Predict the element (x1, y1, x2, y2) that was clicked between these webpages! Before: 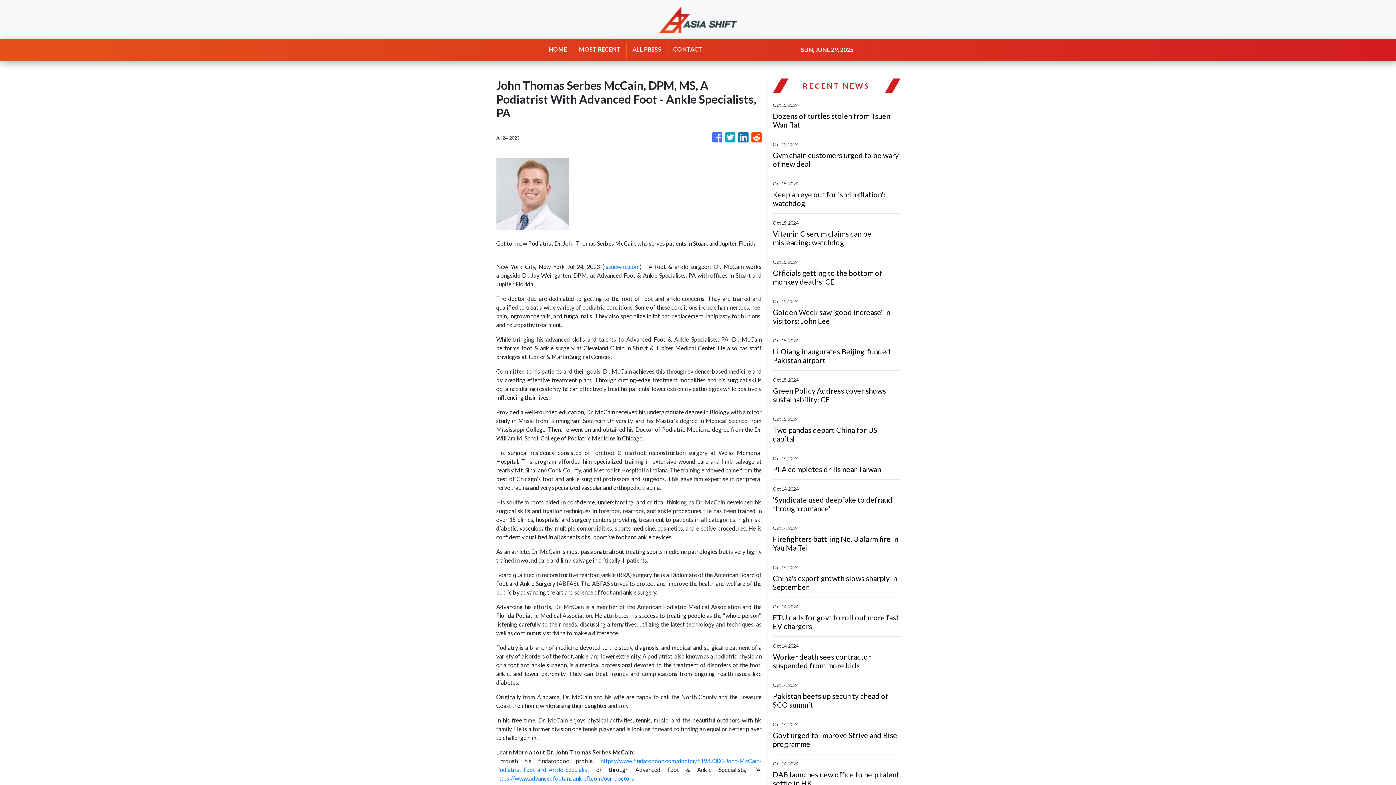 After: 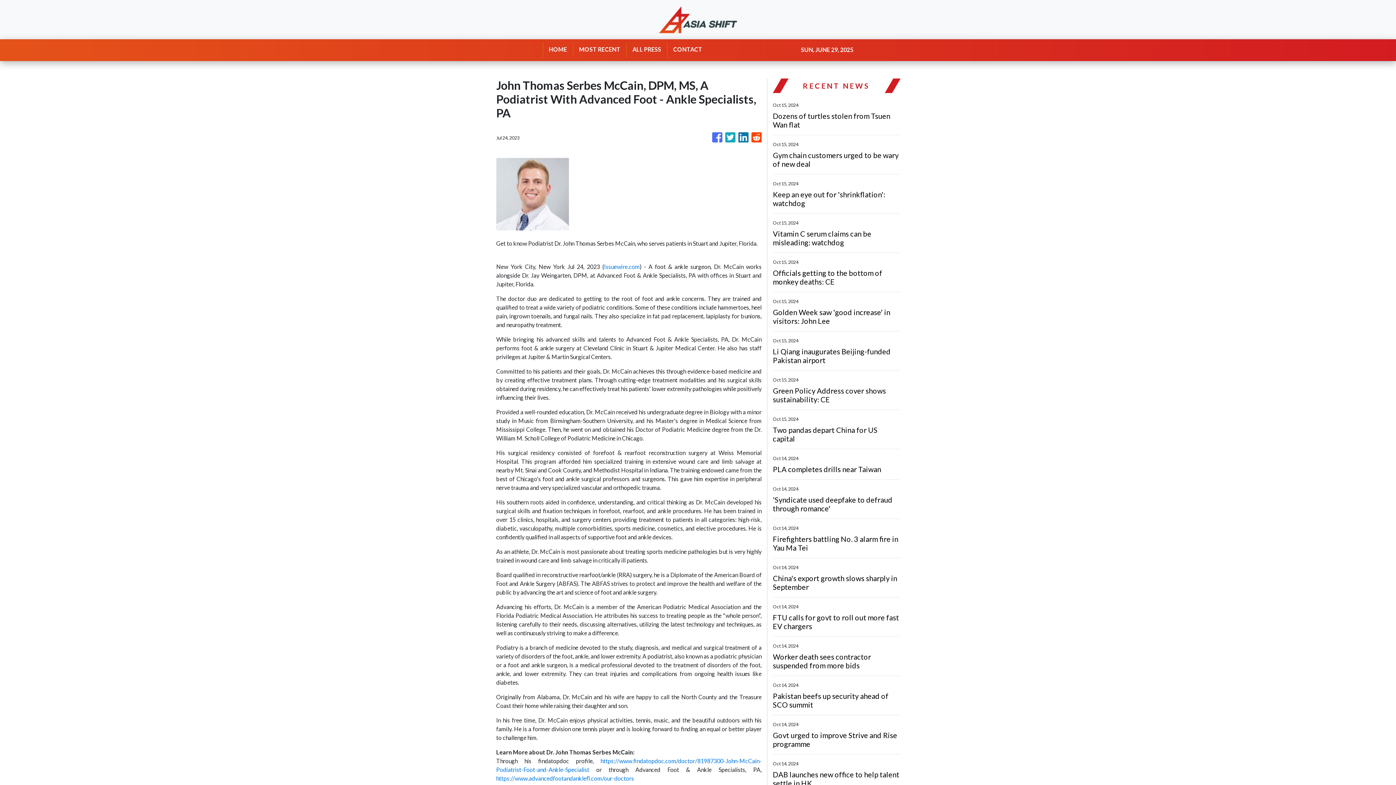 Action: bbox: (751, 128, 761, 146)